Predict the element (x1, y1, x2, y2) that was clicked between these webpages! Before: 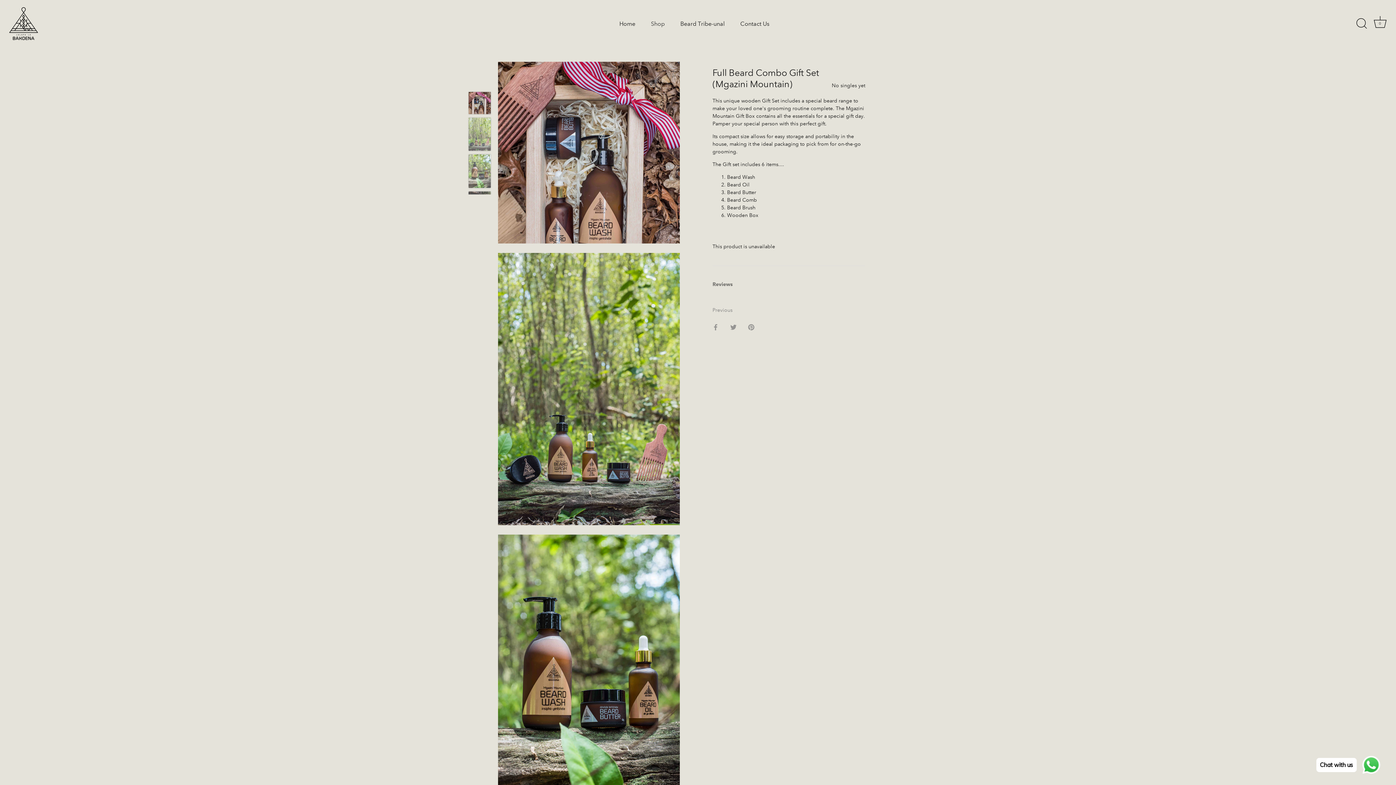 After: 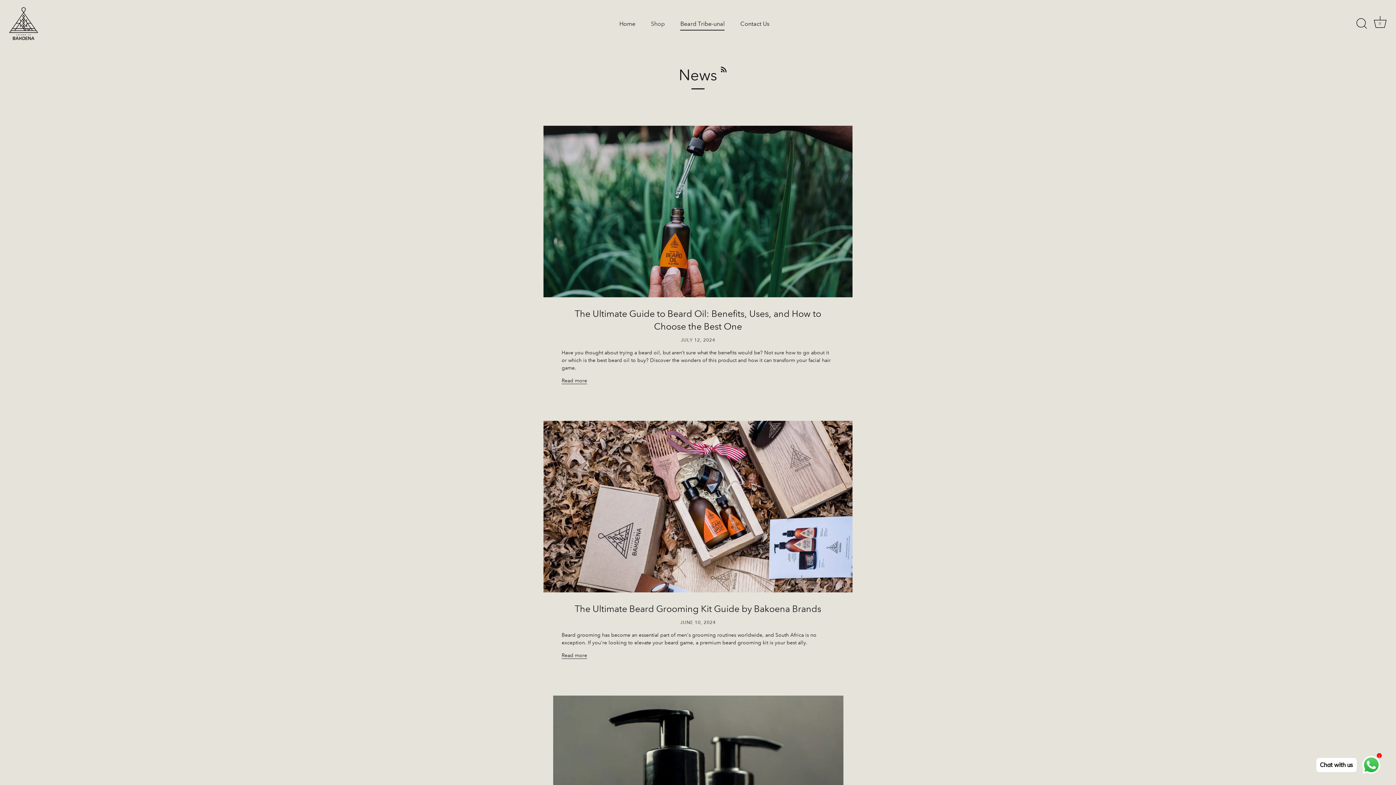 Action: label: Beard Tribe-unal bbox: (673, 16, 731, 30)